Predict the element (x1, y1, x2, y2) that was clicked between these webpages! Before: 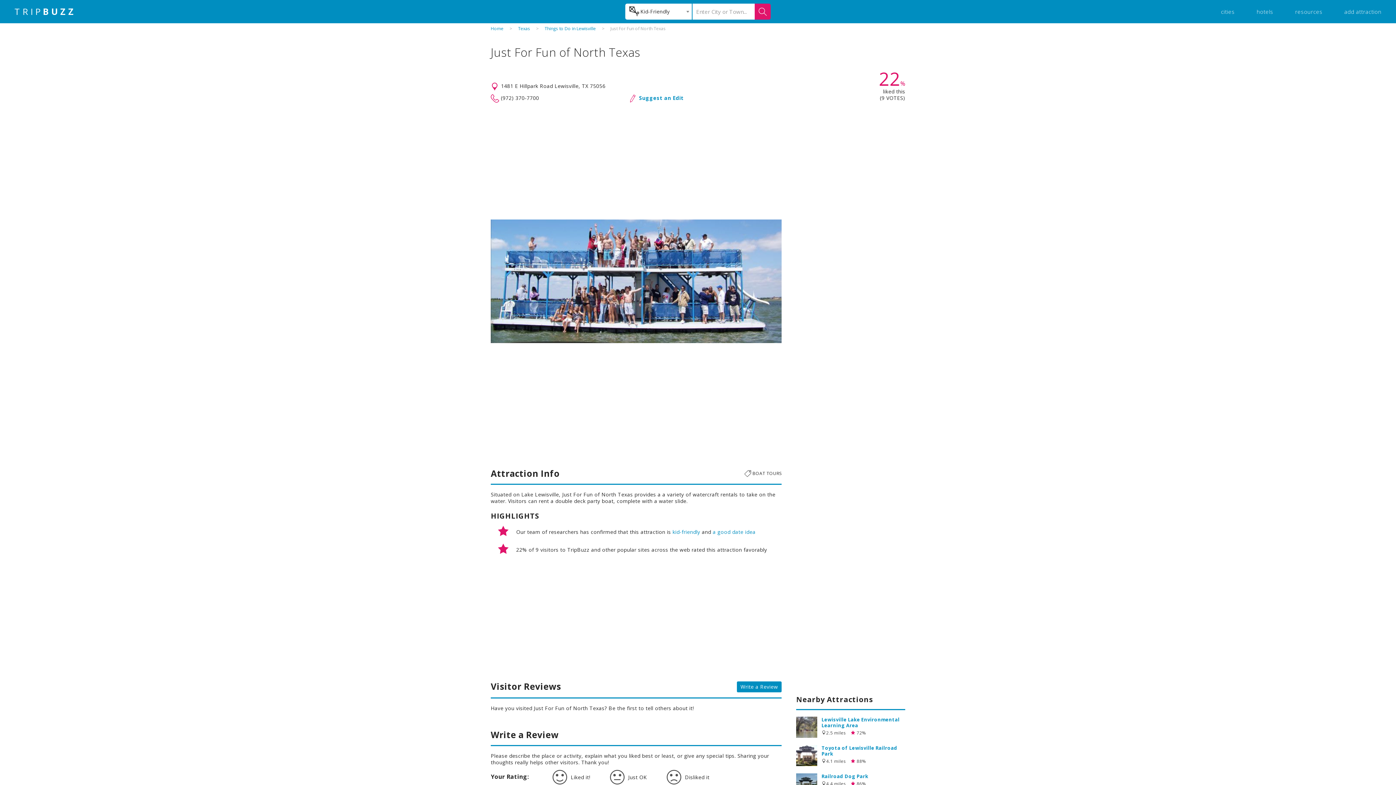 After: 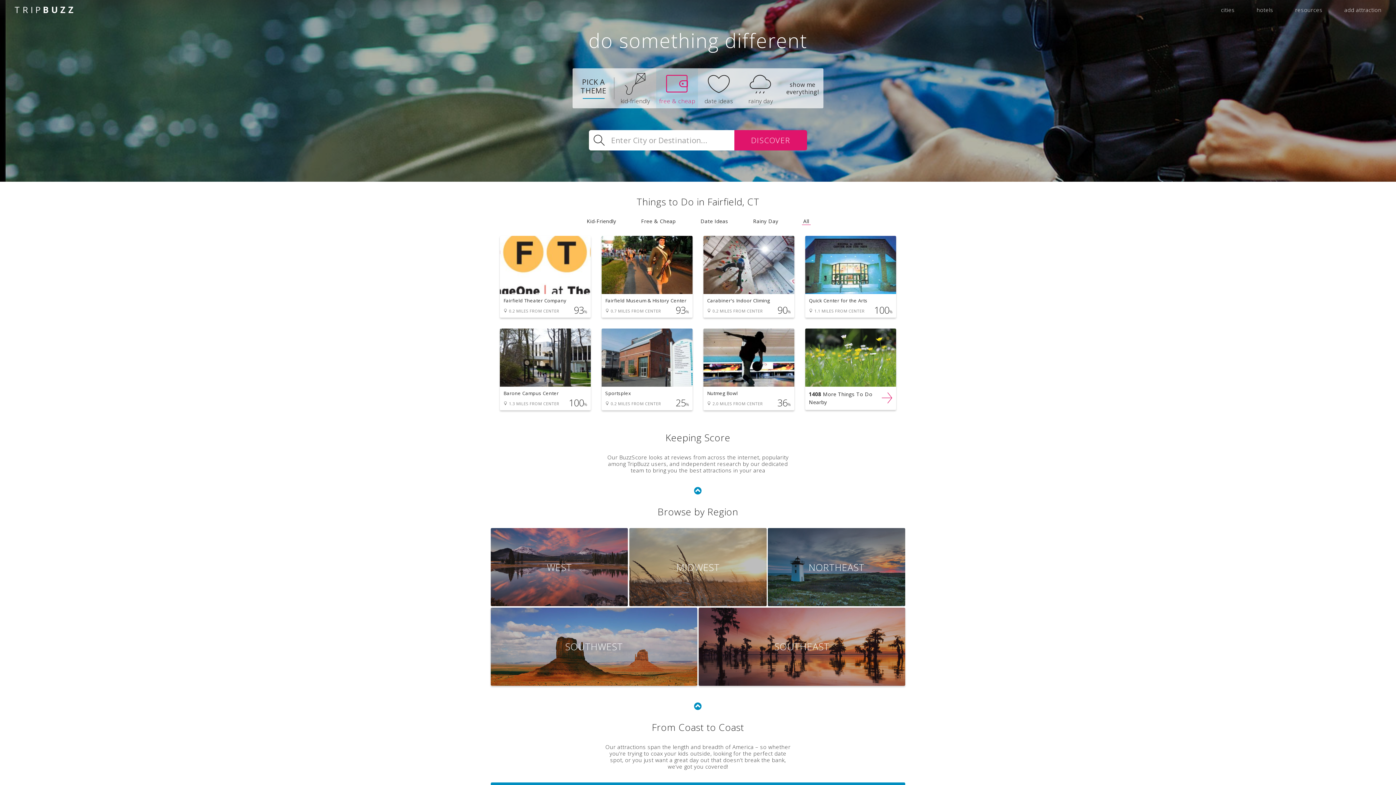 Action: bbox: (14, 7, 76, 16) label: TRIPBUZZ